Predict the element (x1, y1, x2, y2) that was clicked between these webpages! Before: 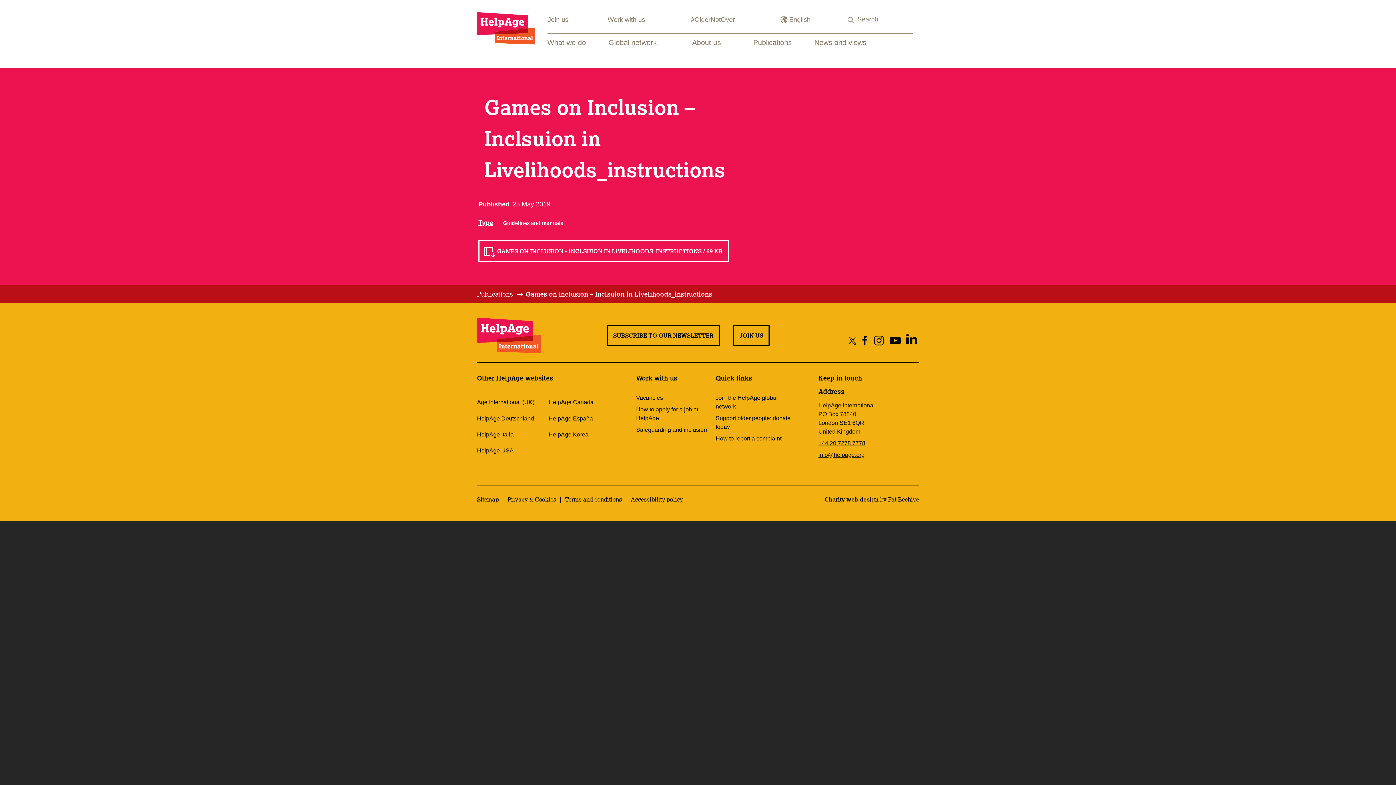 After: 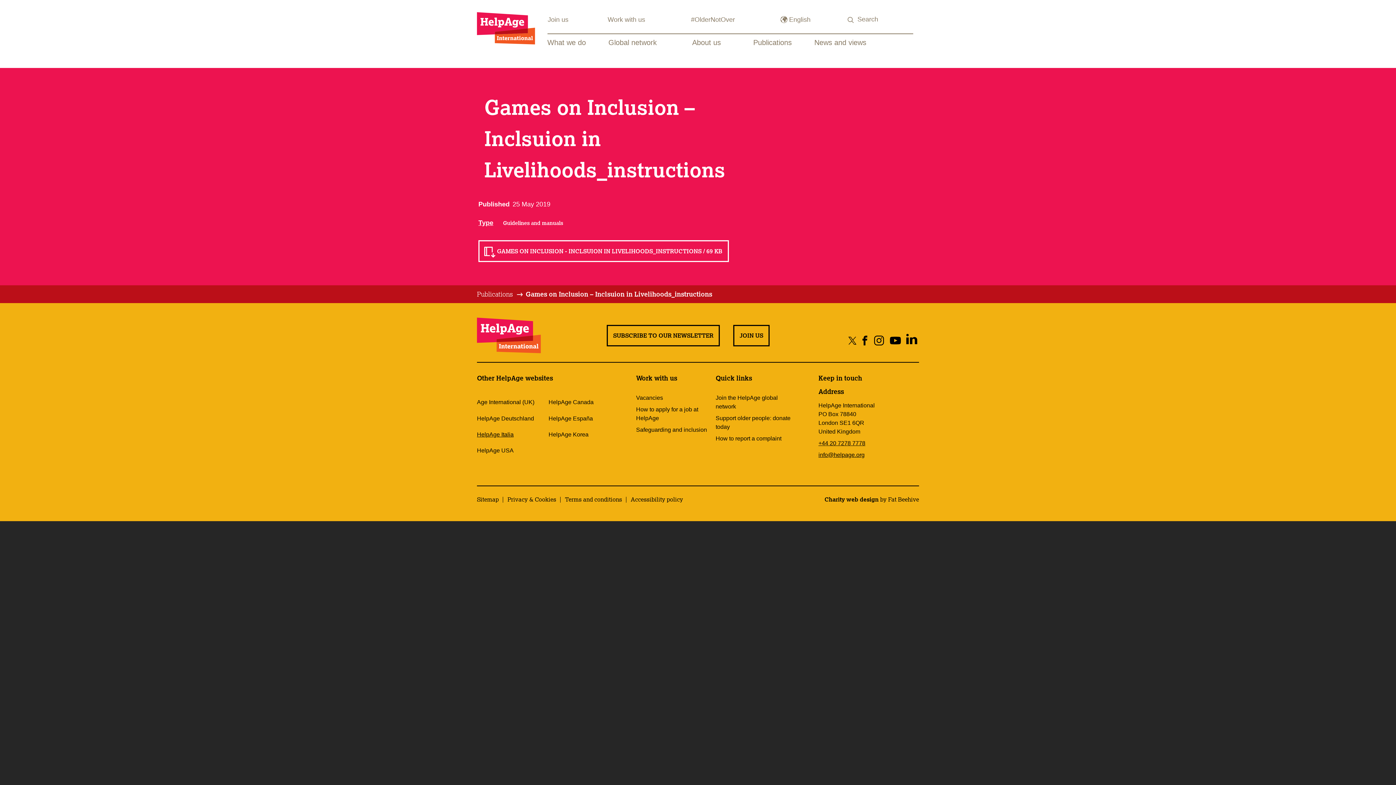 Action: label: HelpAge Italia bbox: (477, 430, 545, 442)